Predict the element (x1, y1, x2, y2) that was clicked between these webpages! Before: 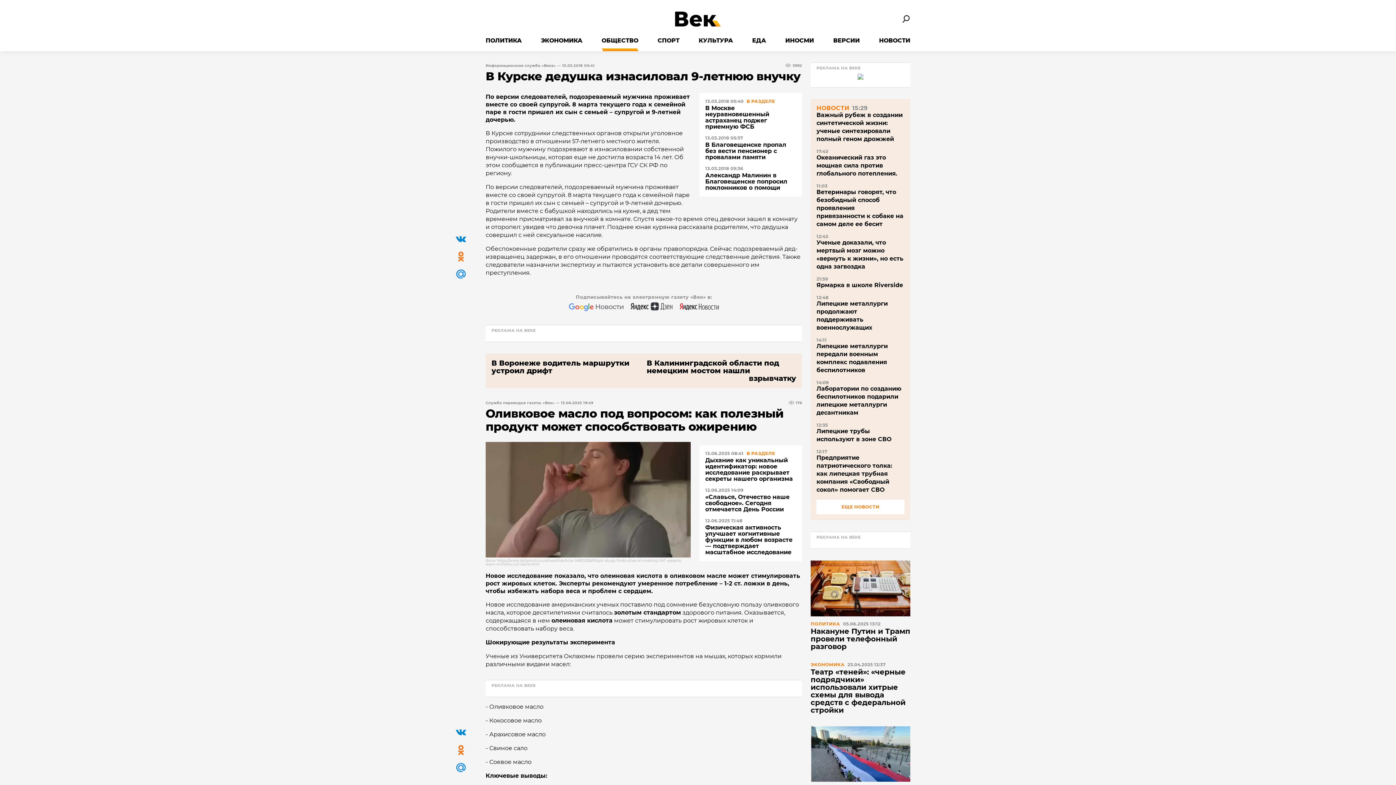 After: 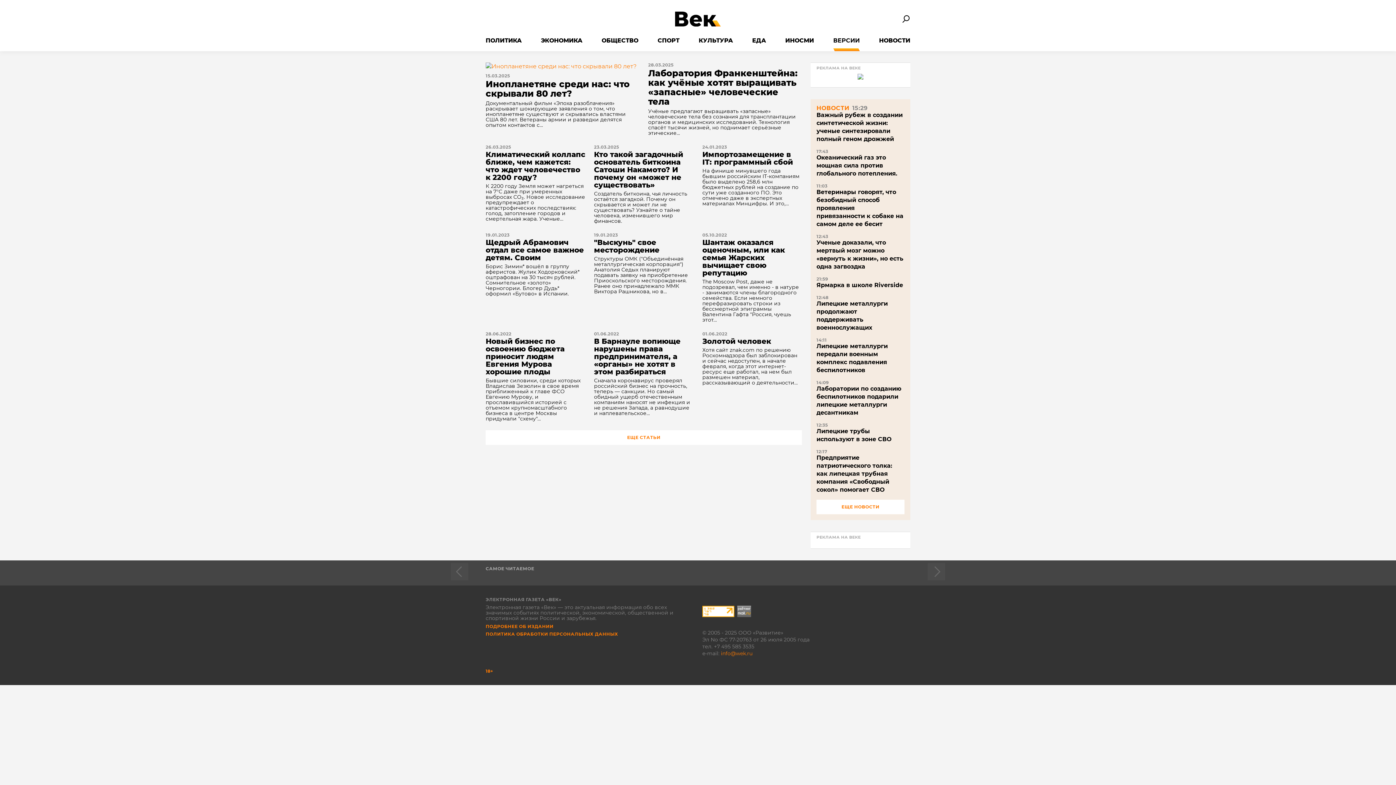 Action: label: ВЕРСИИ bbox: (833, 30, 860, 51)